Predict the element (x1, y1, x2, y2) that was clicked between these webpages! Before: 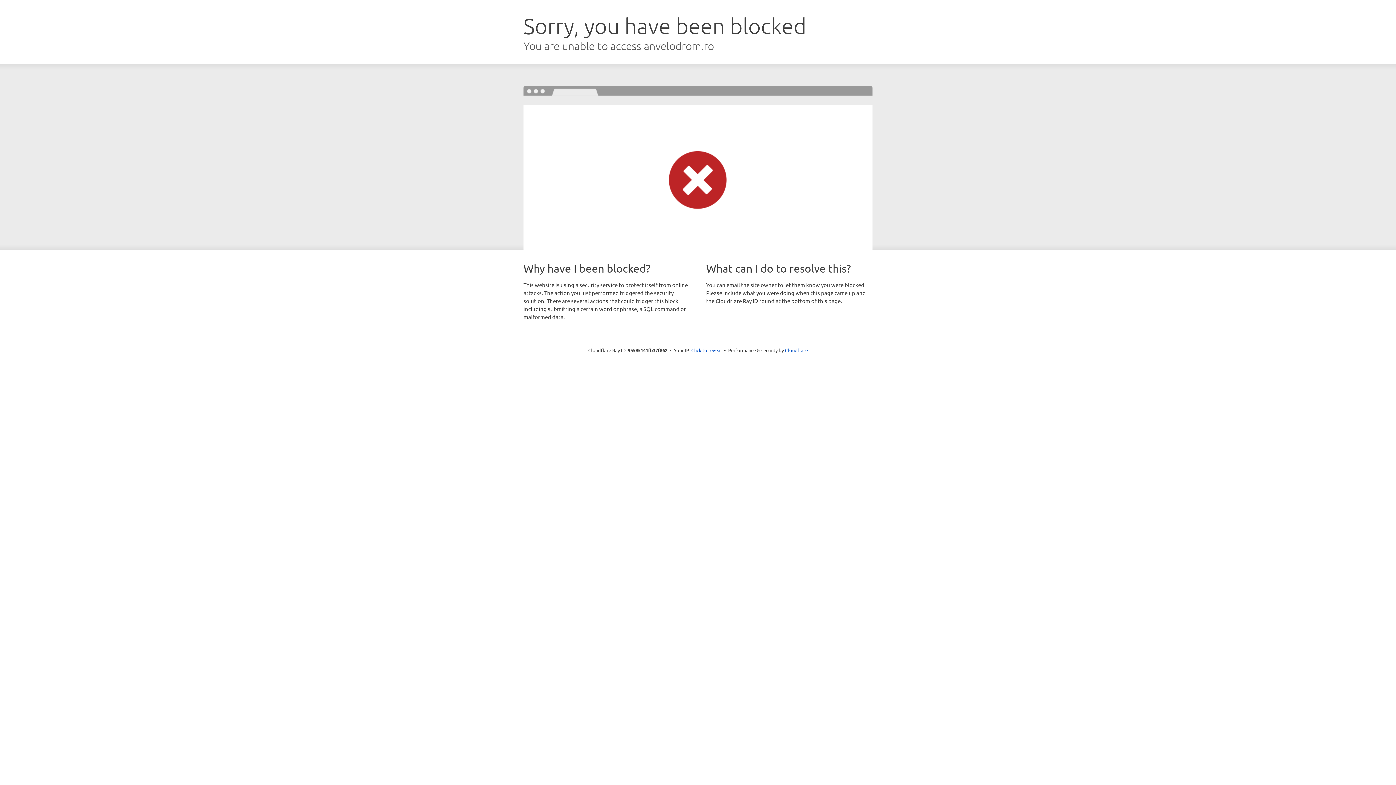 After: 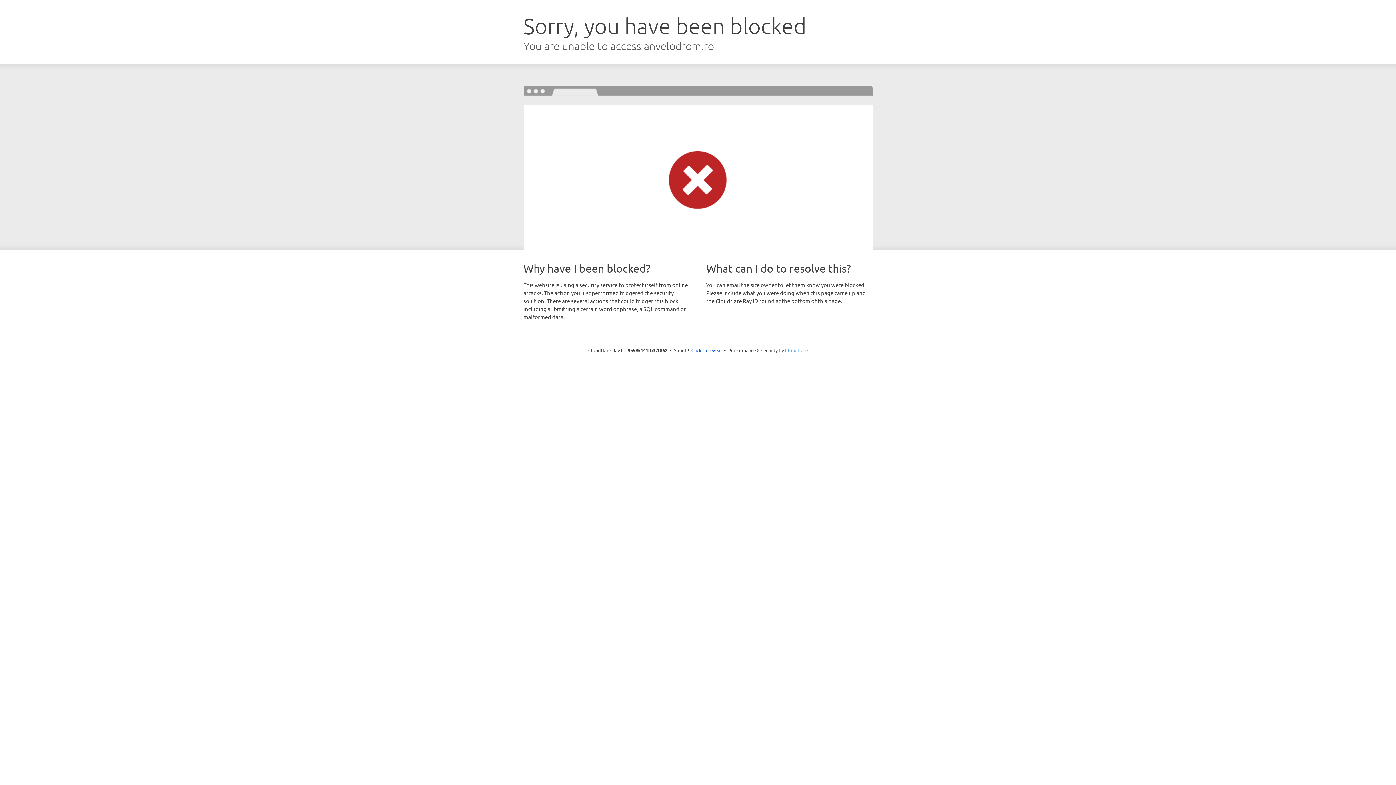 Action: label: Cloudflare bbox: (785, 347, 808, 353)